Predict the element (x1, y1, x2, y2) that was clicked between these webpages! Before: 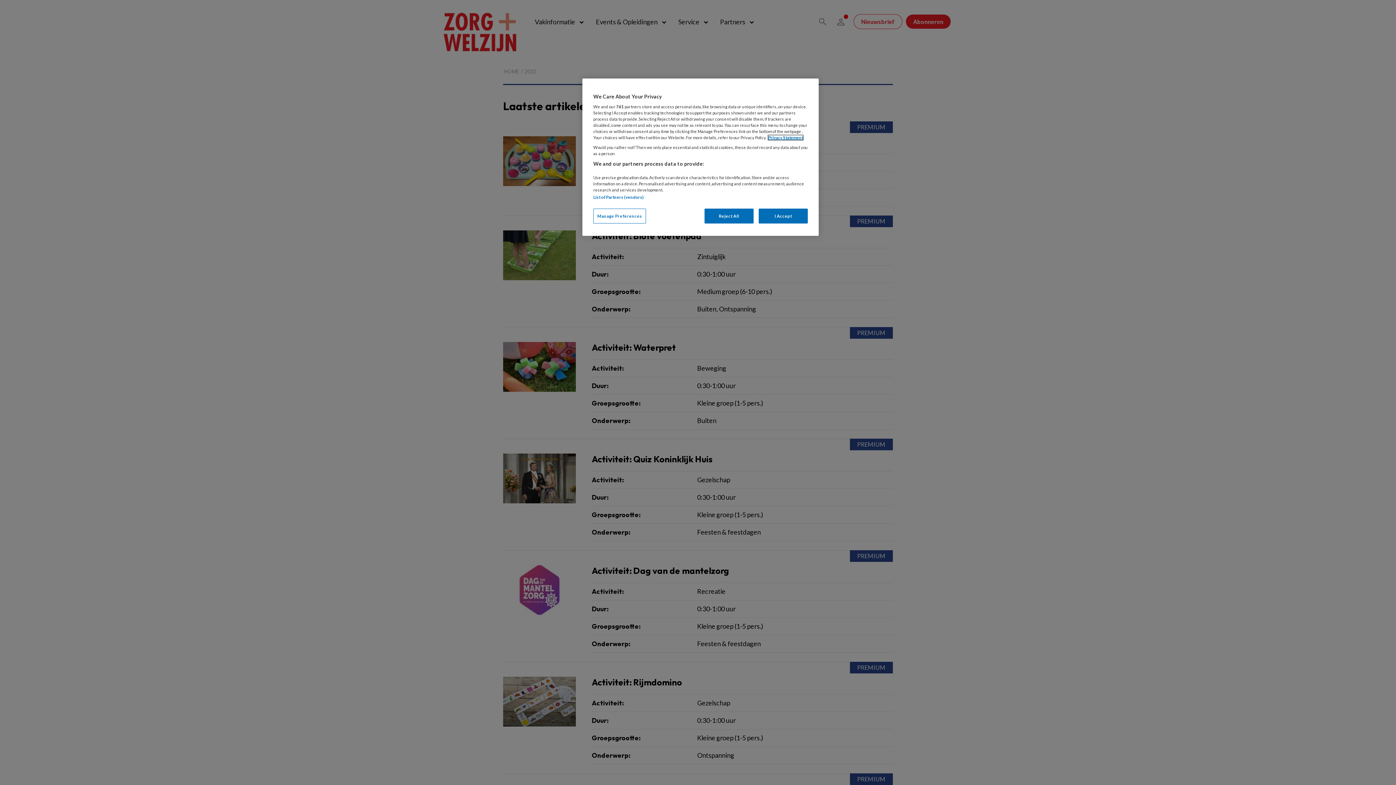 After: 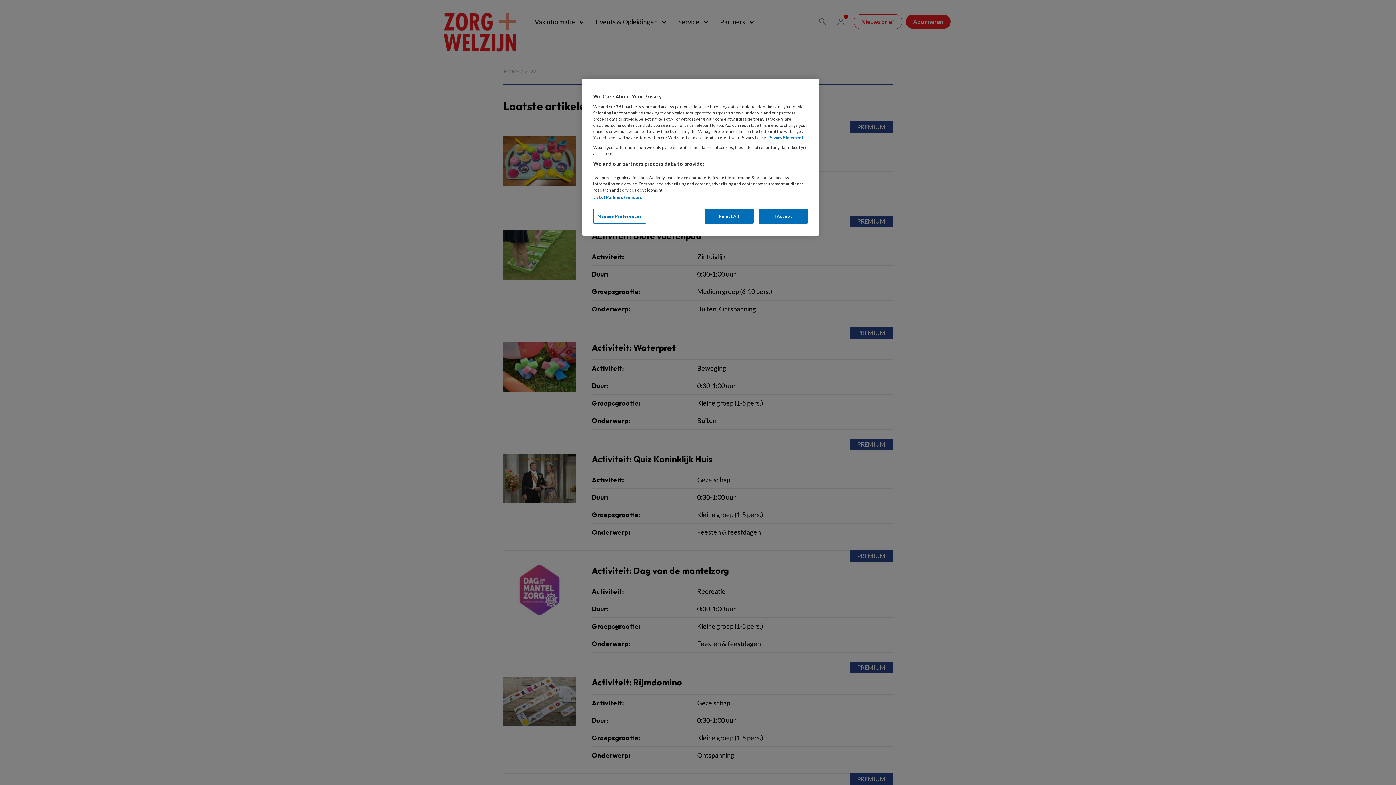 Action: label: More information about your privacy, opens in a new tab bbox: (768, 135, 803, 140)